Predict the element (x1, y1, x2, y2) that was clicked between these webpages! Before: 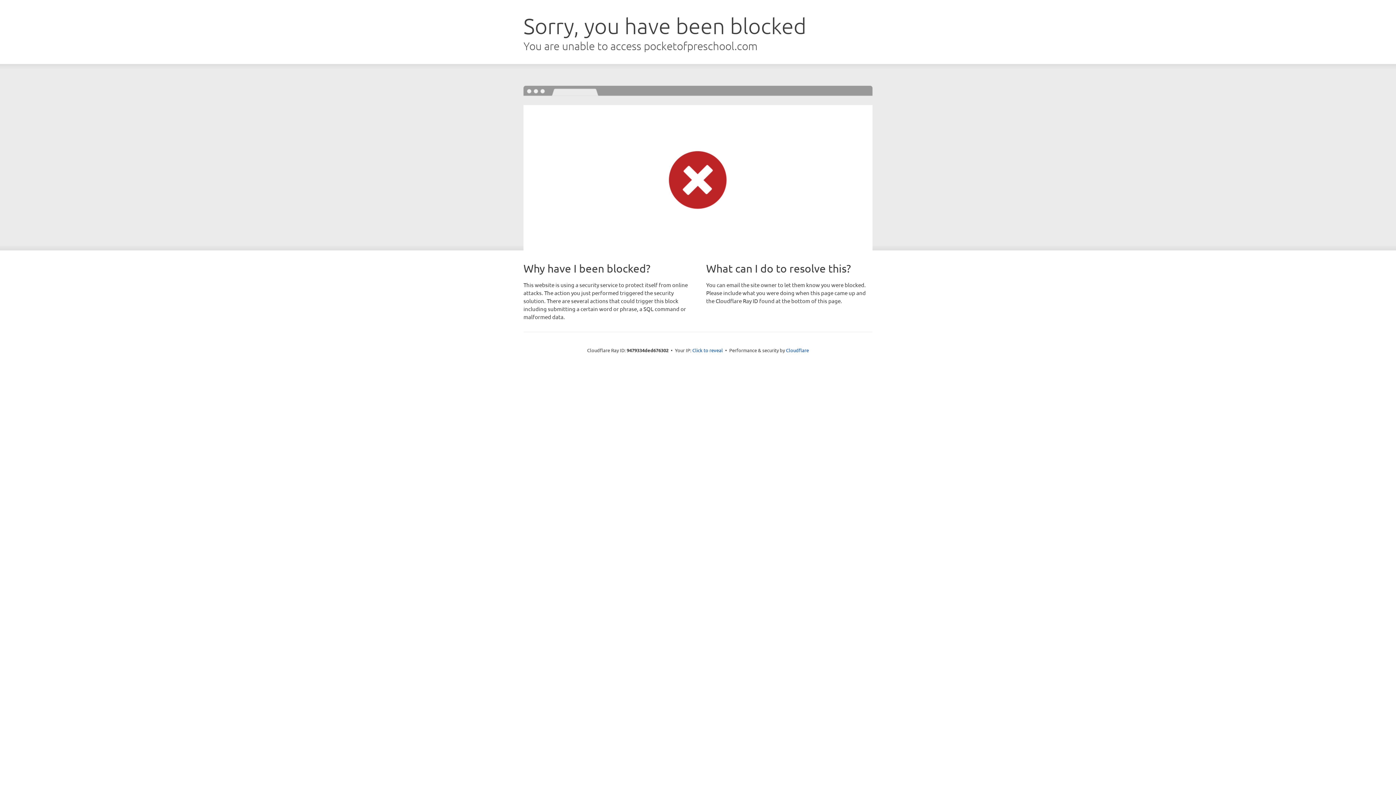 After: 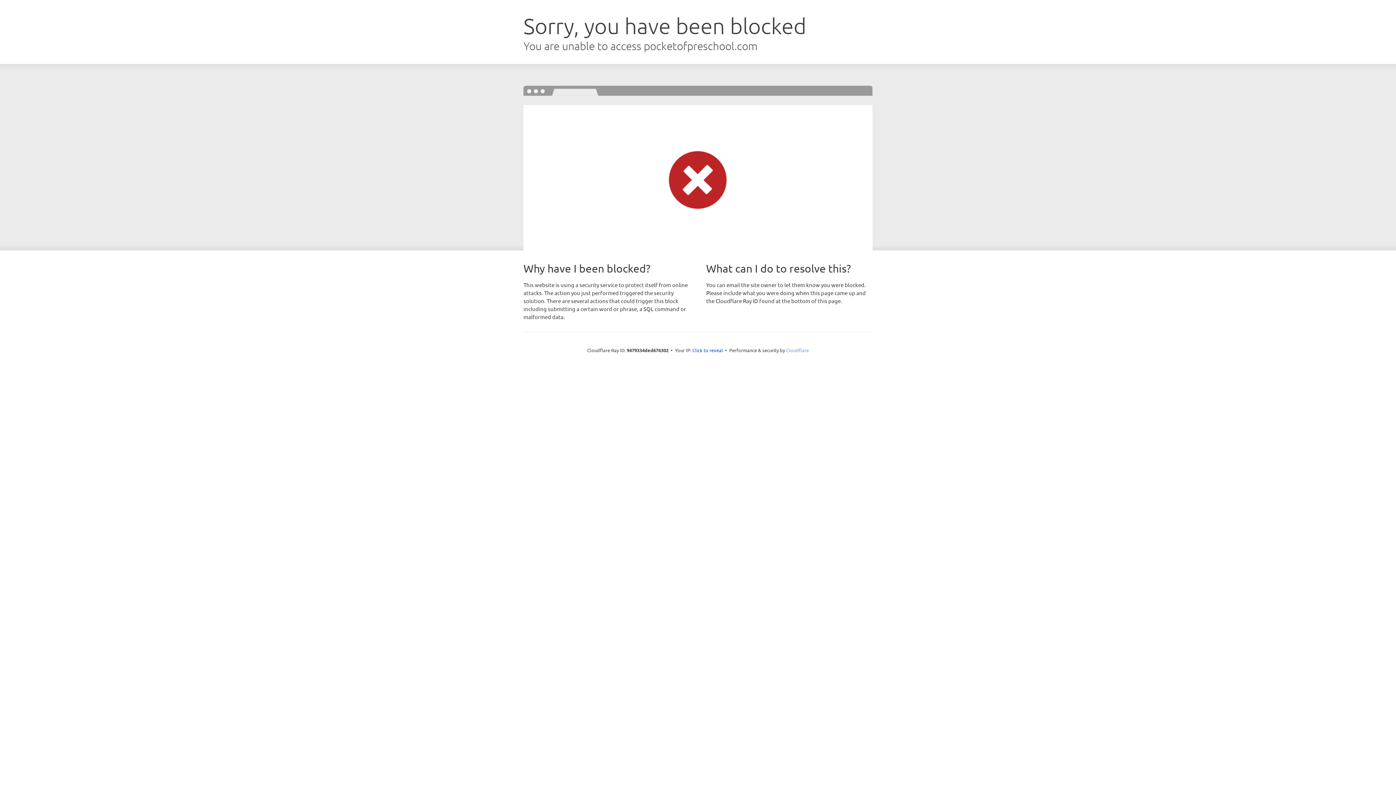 Action: bbox: (786, 347, 809, 353) label: Cloudflare